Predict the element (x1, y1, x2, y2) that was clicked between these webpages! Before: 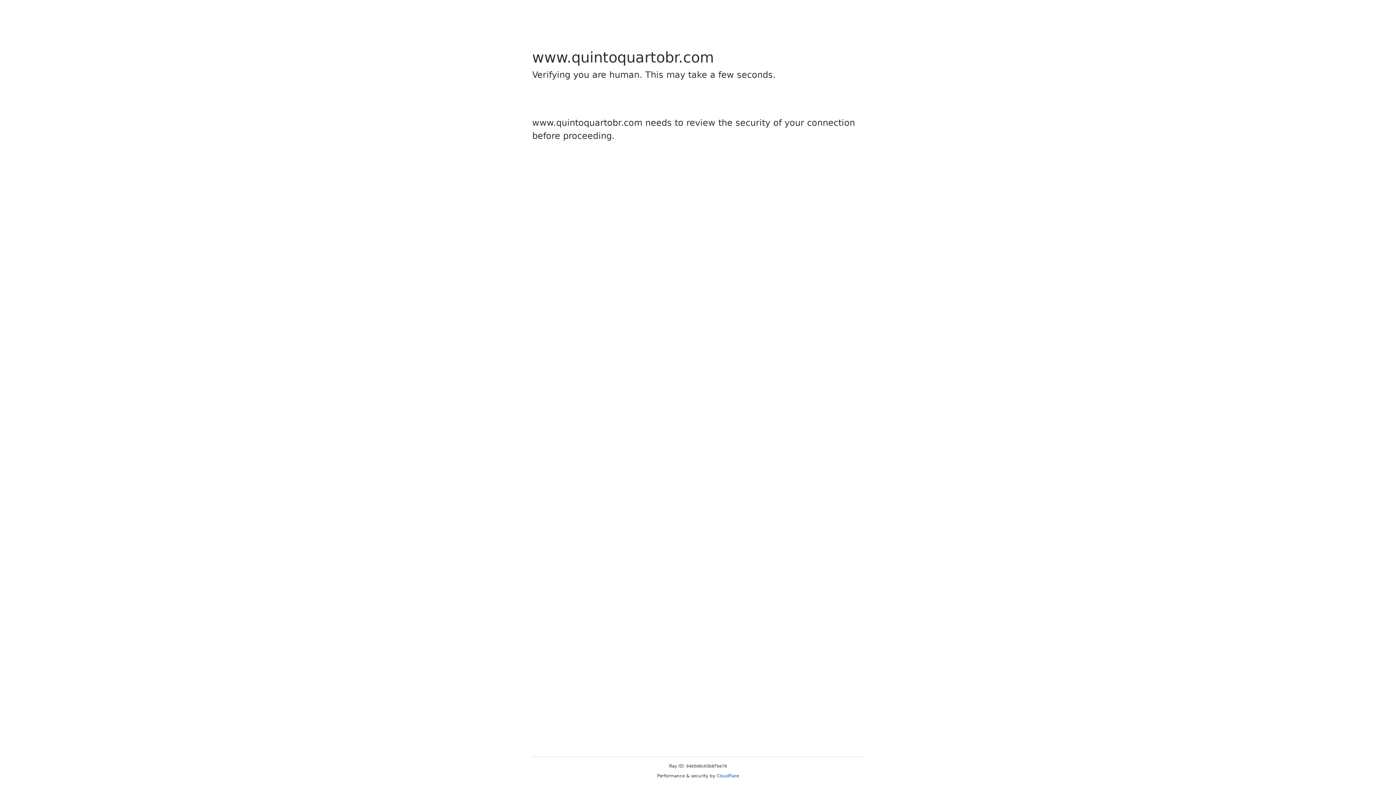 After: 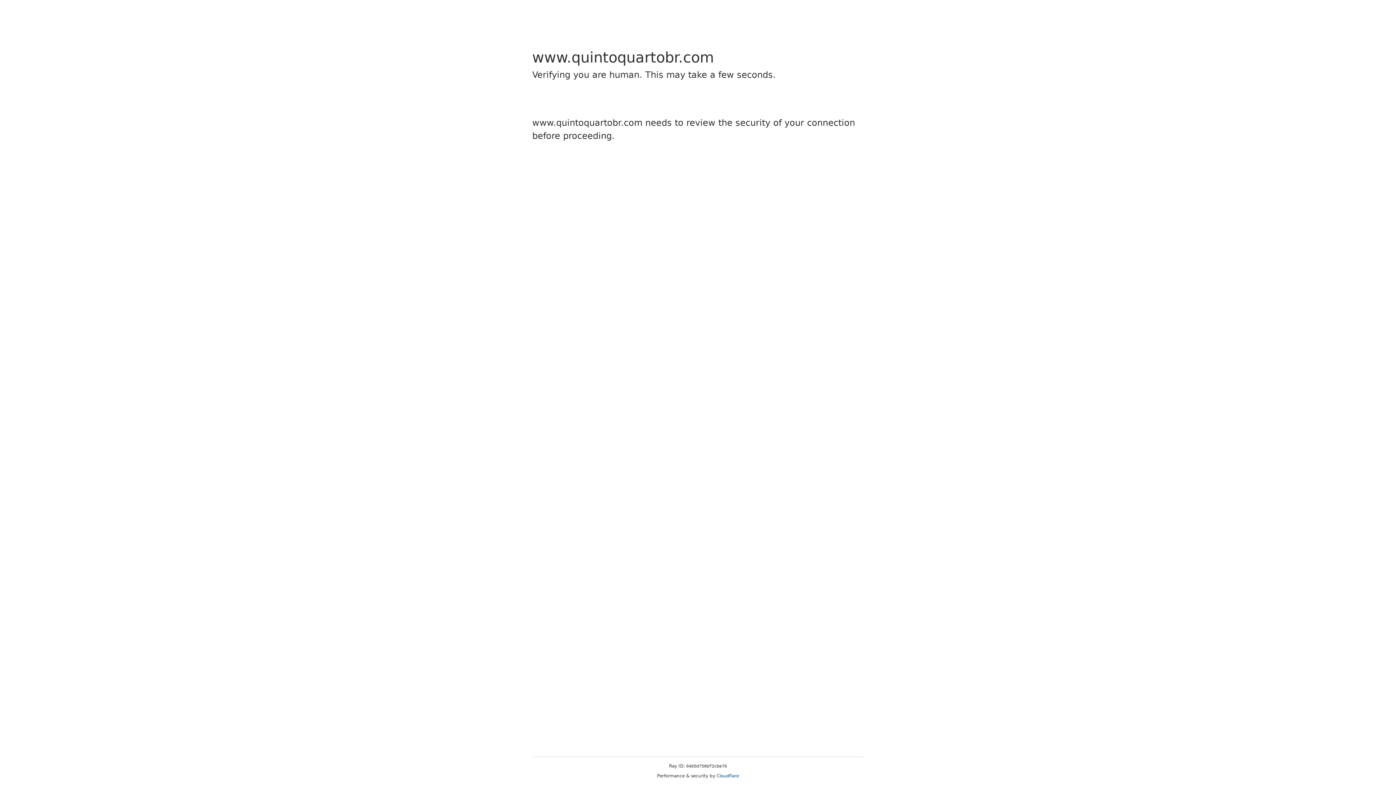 Action: bbox: (716, 773, 739, 778) label: Cloudflare